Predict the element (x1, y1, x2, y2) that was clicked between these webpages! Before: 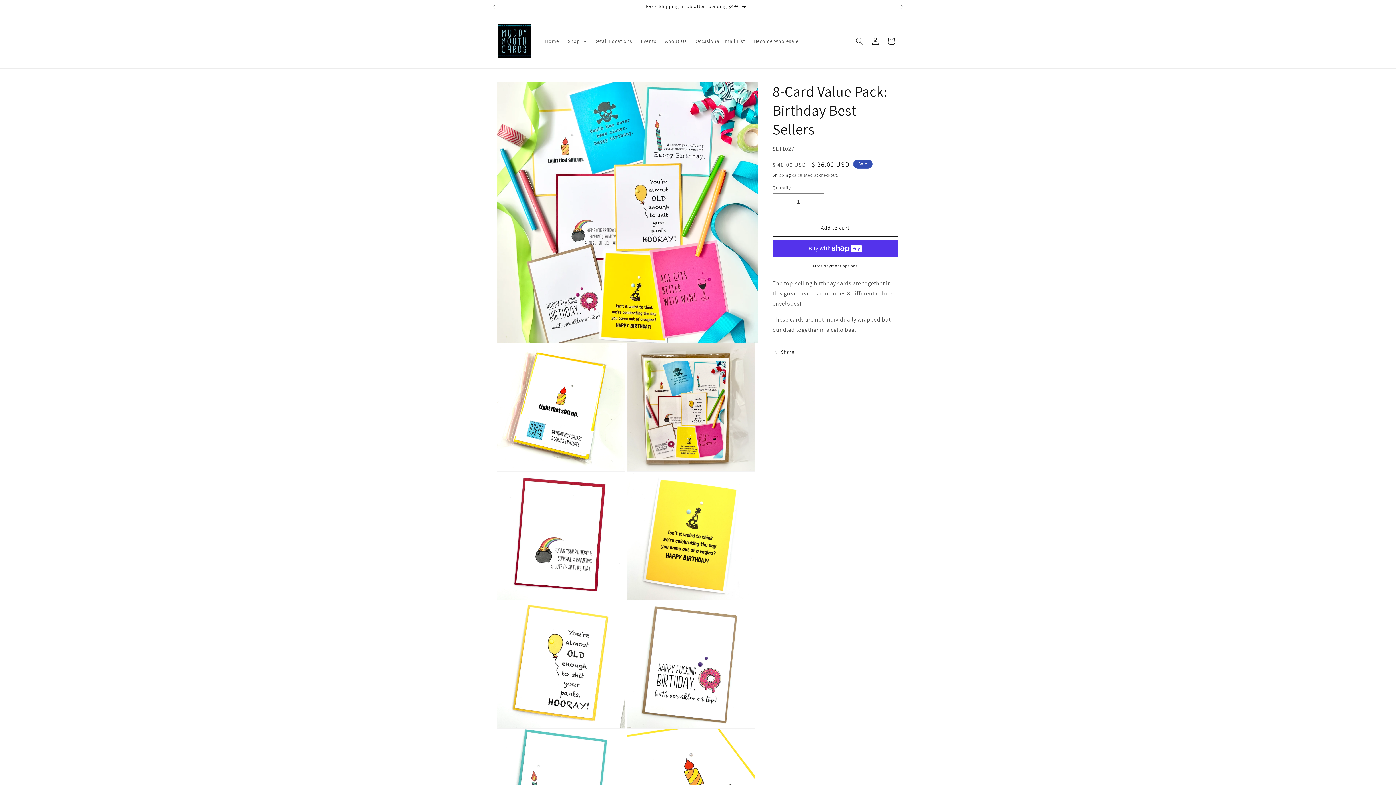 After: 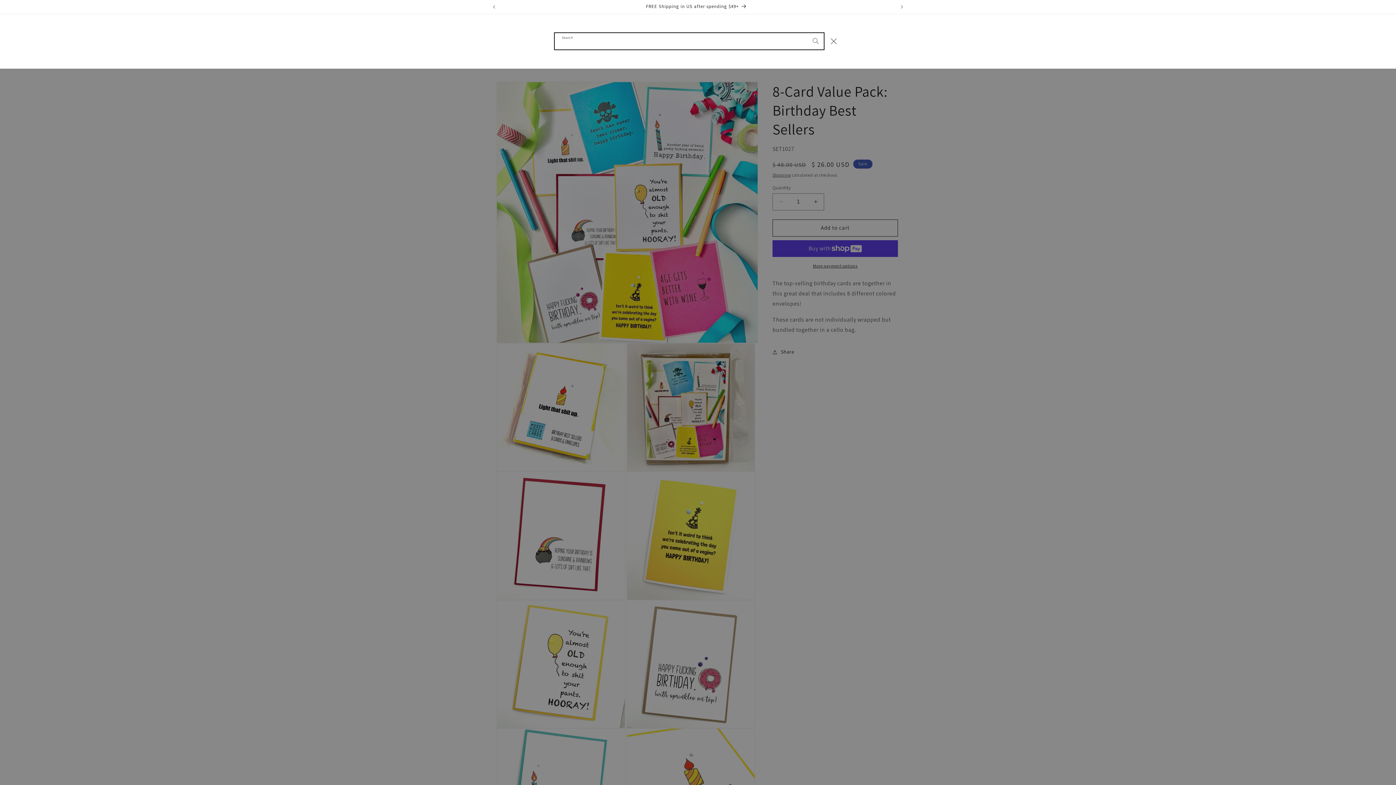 Action: label: Search bbox: (851, 33, 867, 49)